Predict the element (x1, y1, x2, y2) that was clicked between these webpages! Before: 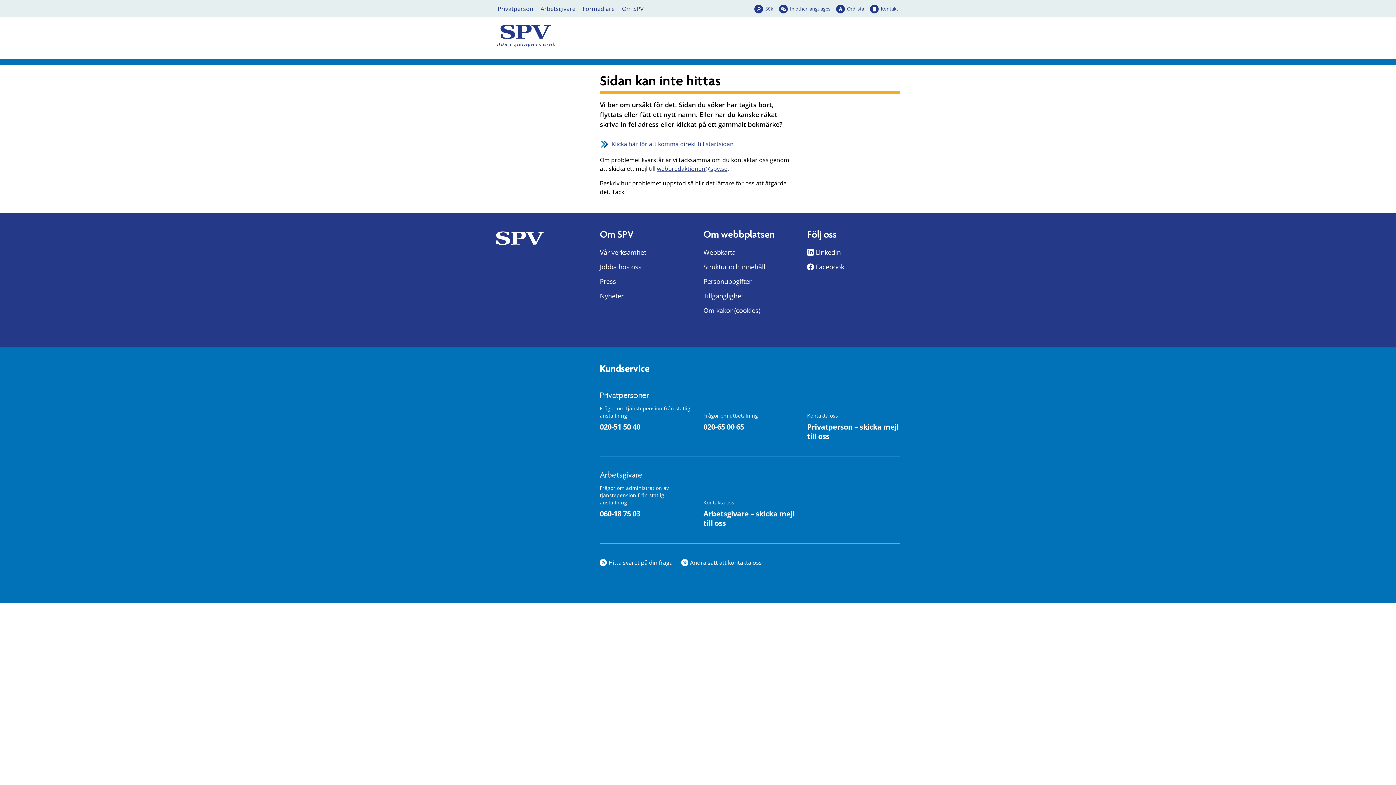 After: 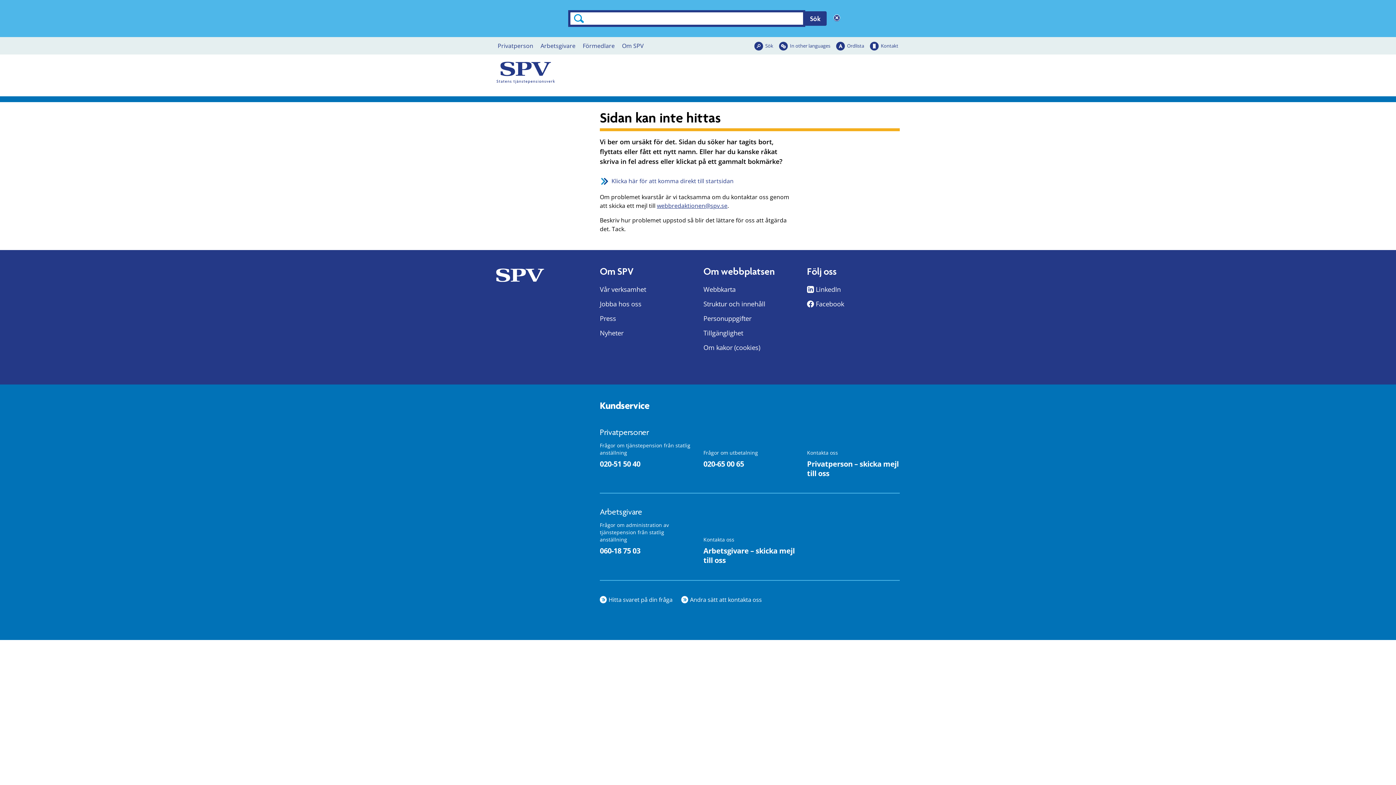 Action: label: Sök bbox: (754, 1, 774, 16)